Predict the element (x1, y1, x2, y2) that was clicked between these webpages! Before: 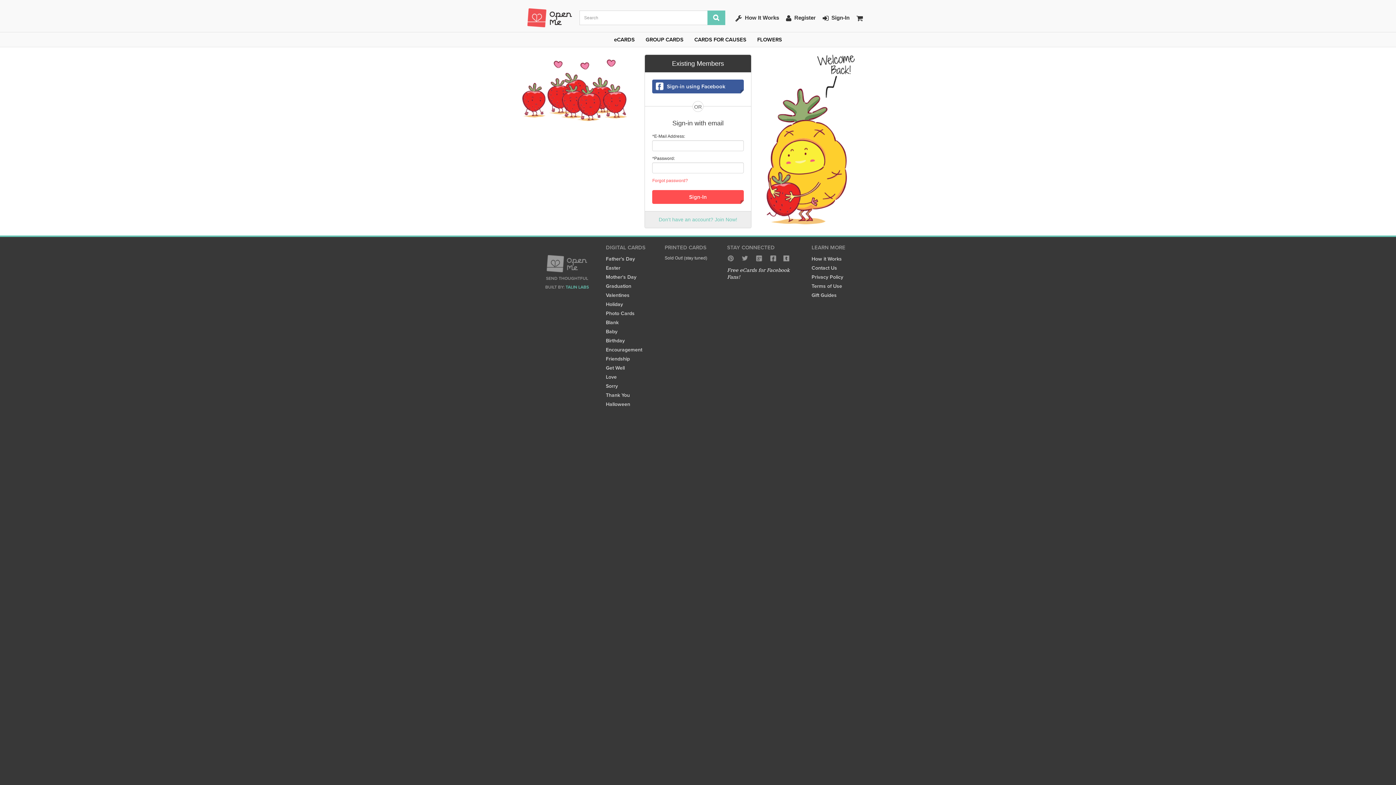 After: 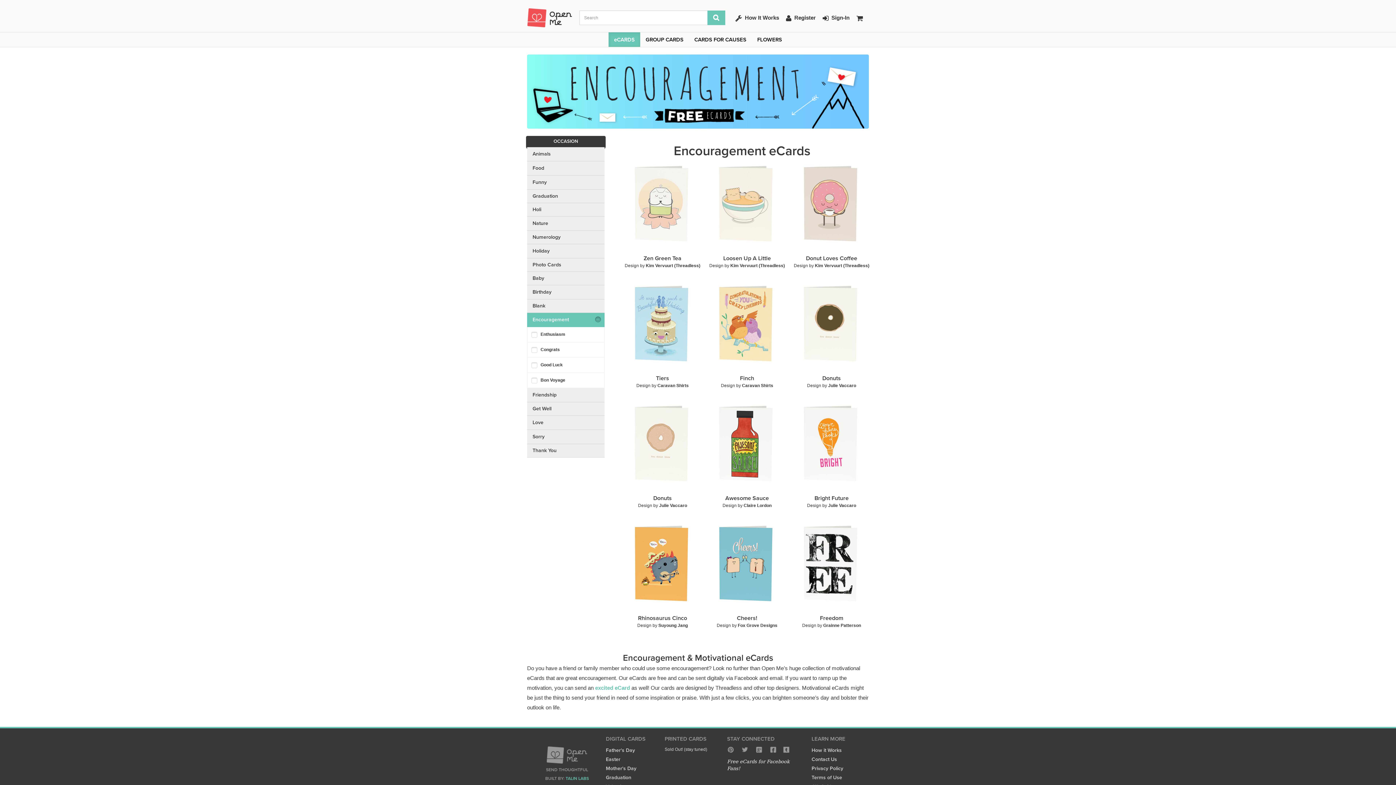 Action: bbox: (606, 346, 642, 353) label: Encouragement